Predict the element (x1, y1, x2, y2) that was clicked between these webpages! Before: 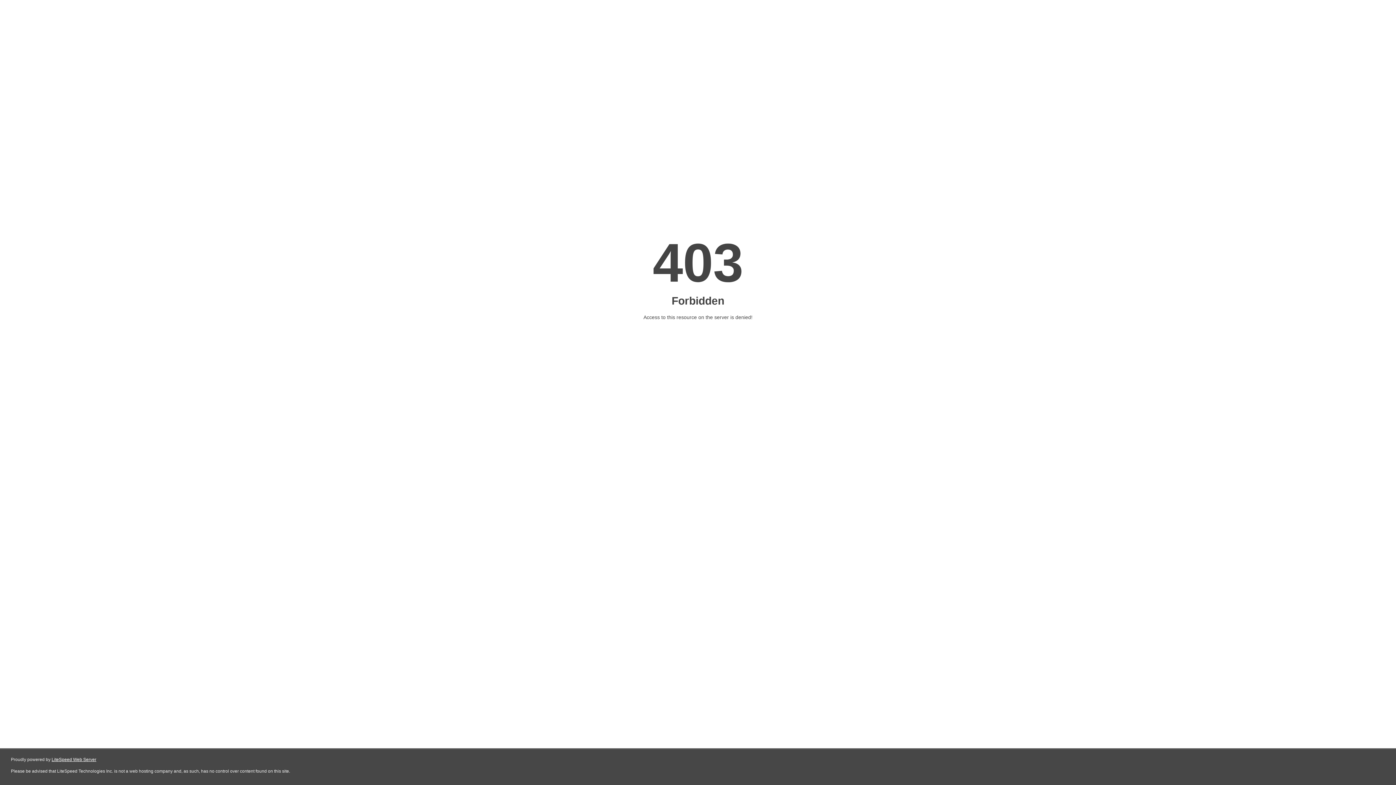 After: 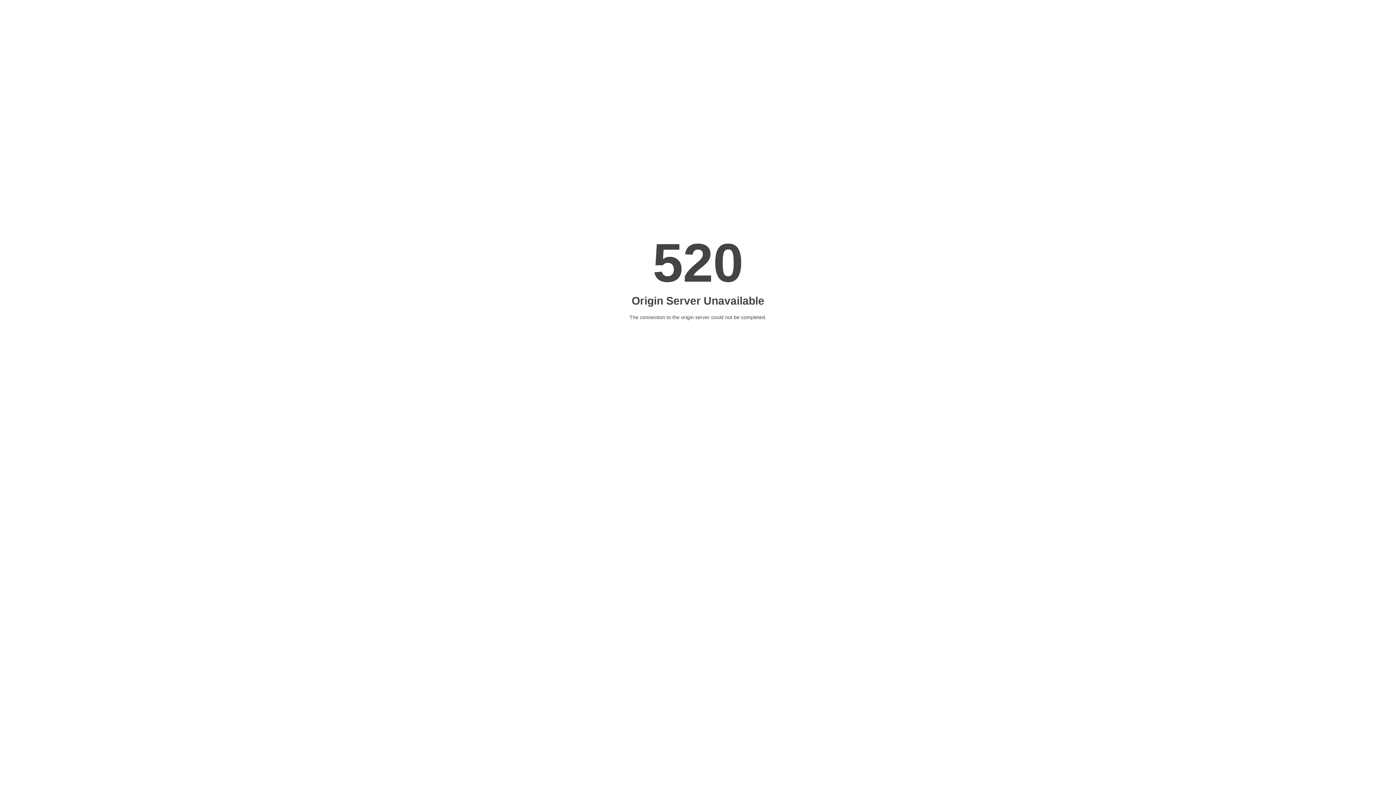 Action: label: LiteSpeed Web Server bbox: (51, 757, 96, 762)